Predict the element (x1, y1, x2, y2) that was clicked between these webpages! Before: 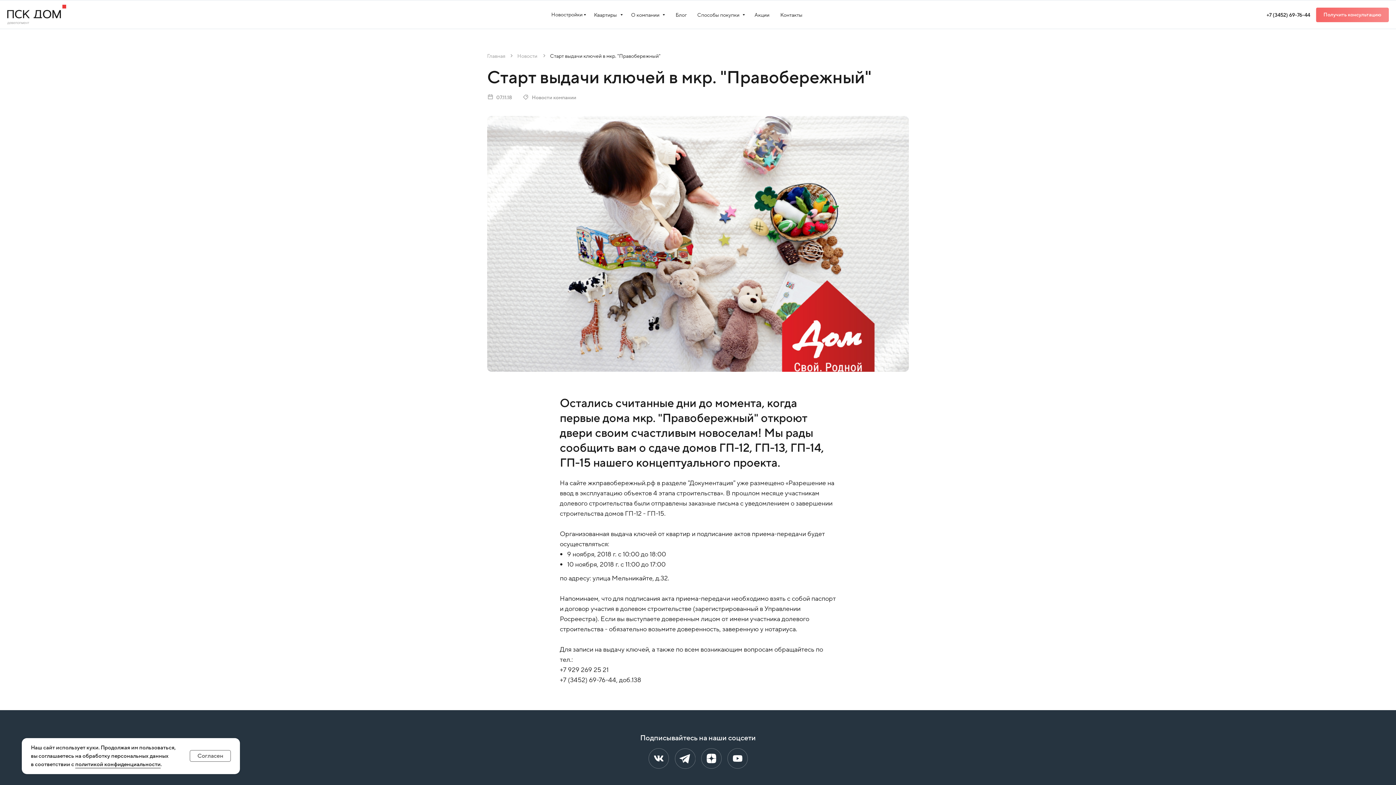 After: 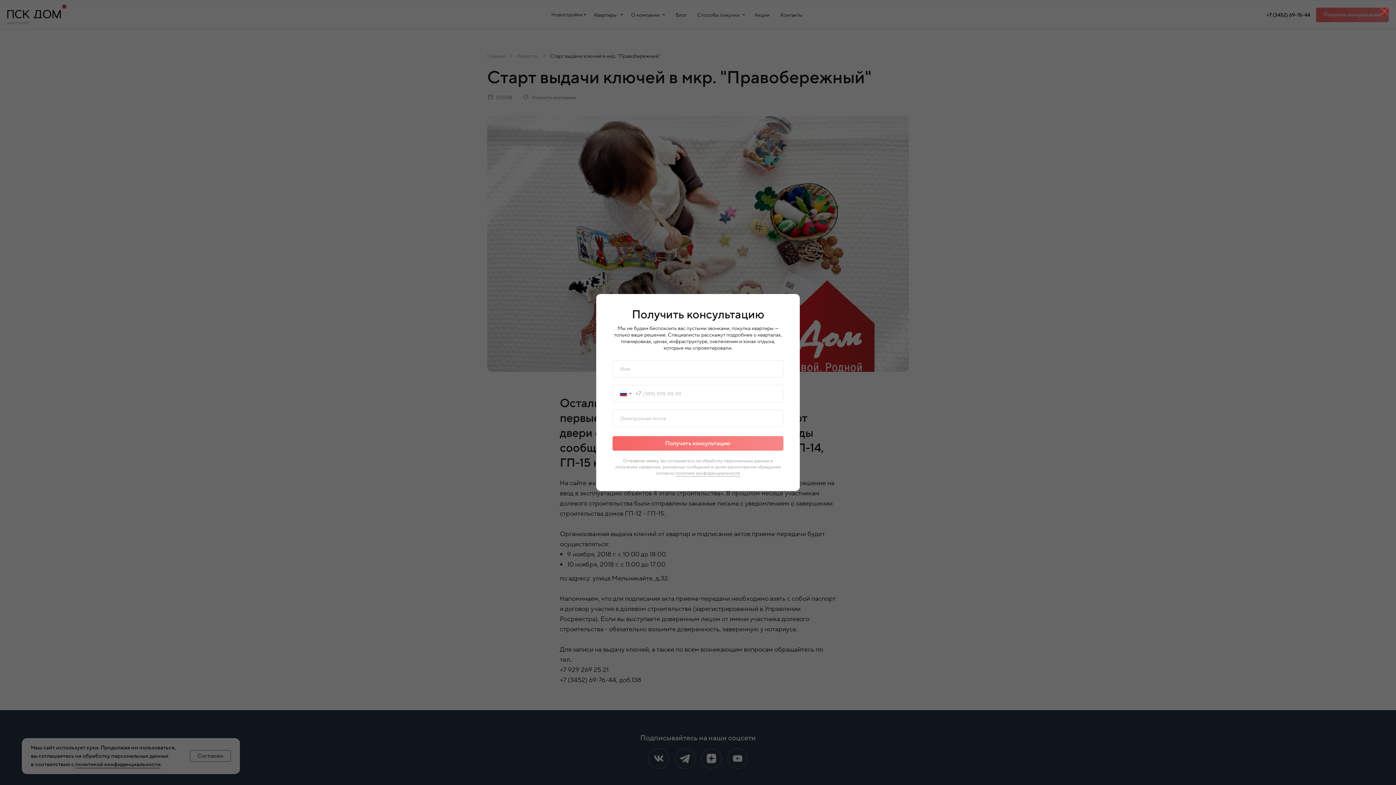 Action: bbox: (1316, 7, 1389, 22) label: Получить консультацию